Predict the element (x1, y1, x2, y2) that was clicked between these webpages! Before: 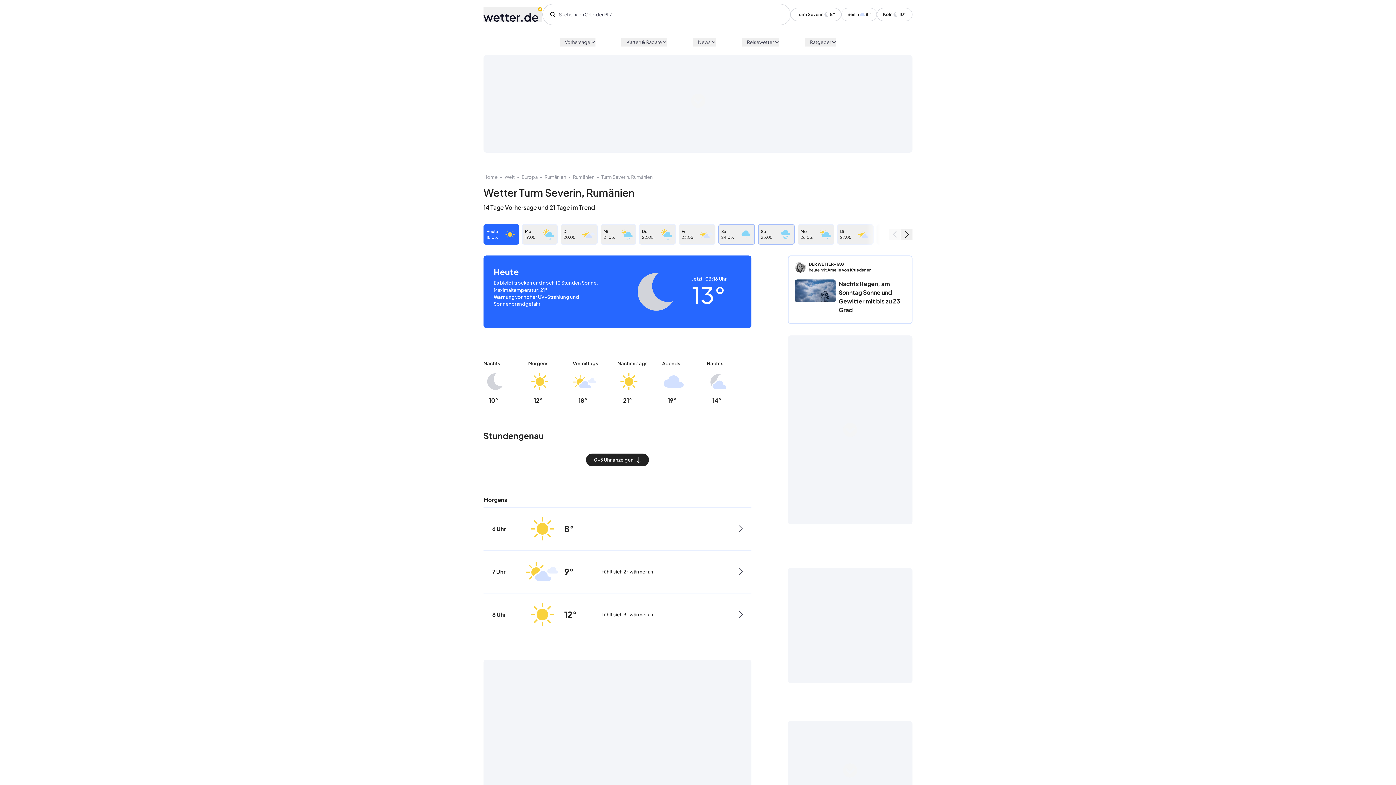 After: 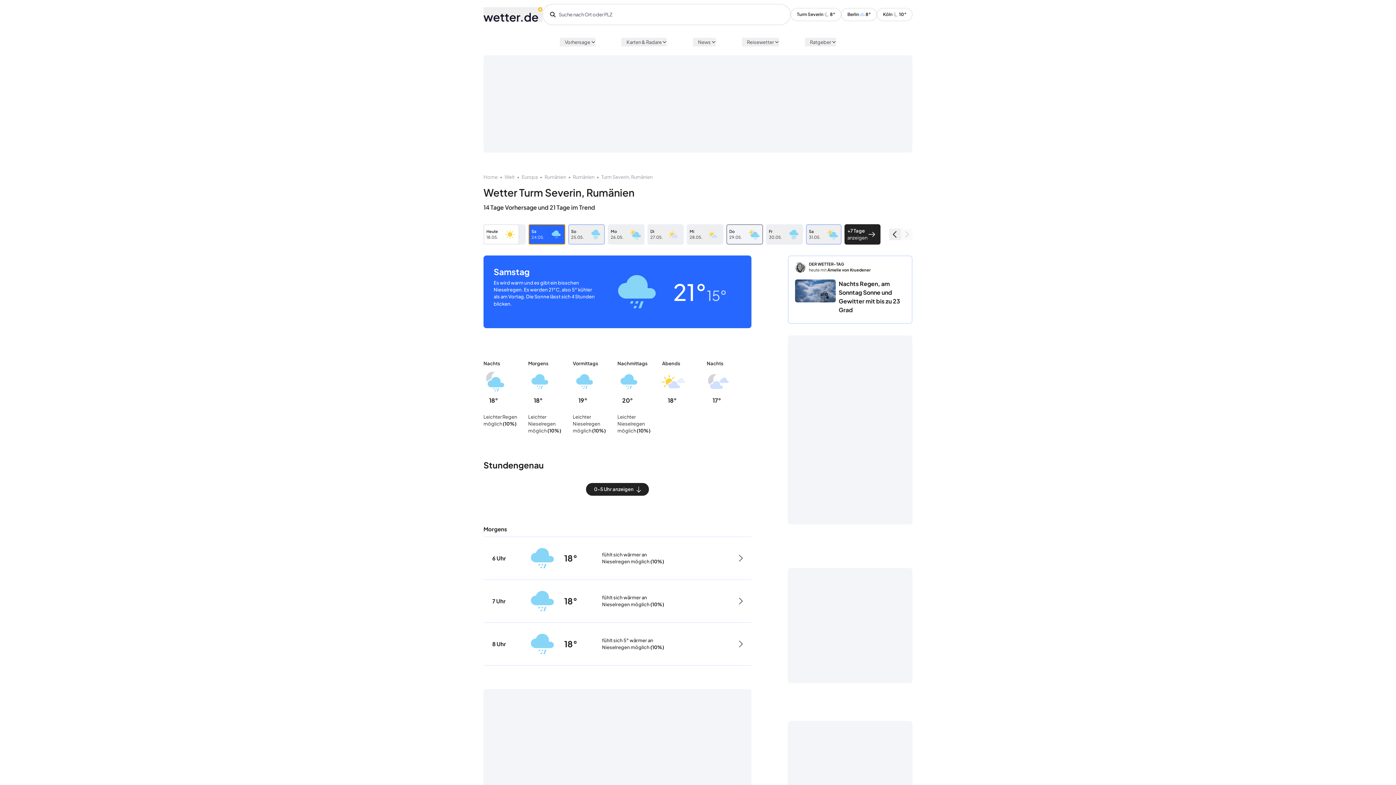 Action: bbox: (718, 224, 755, 244) label: Sa
24.05.